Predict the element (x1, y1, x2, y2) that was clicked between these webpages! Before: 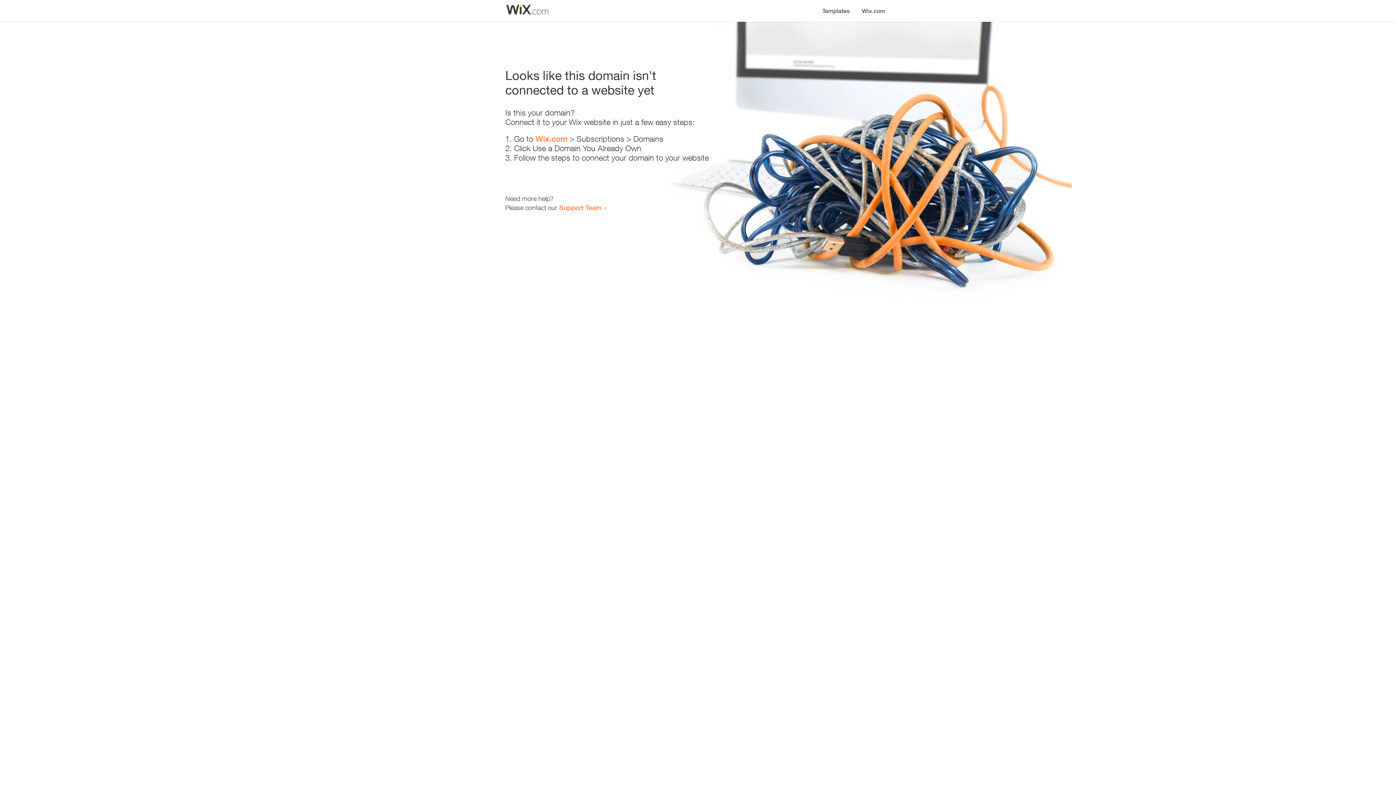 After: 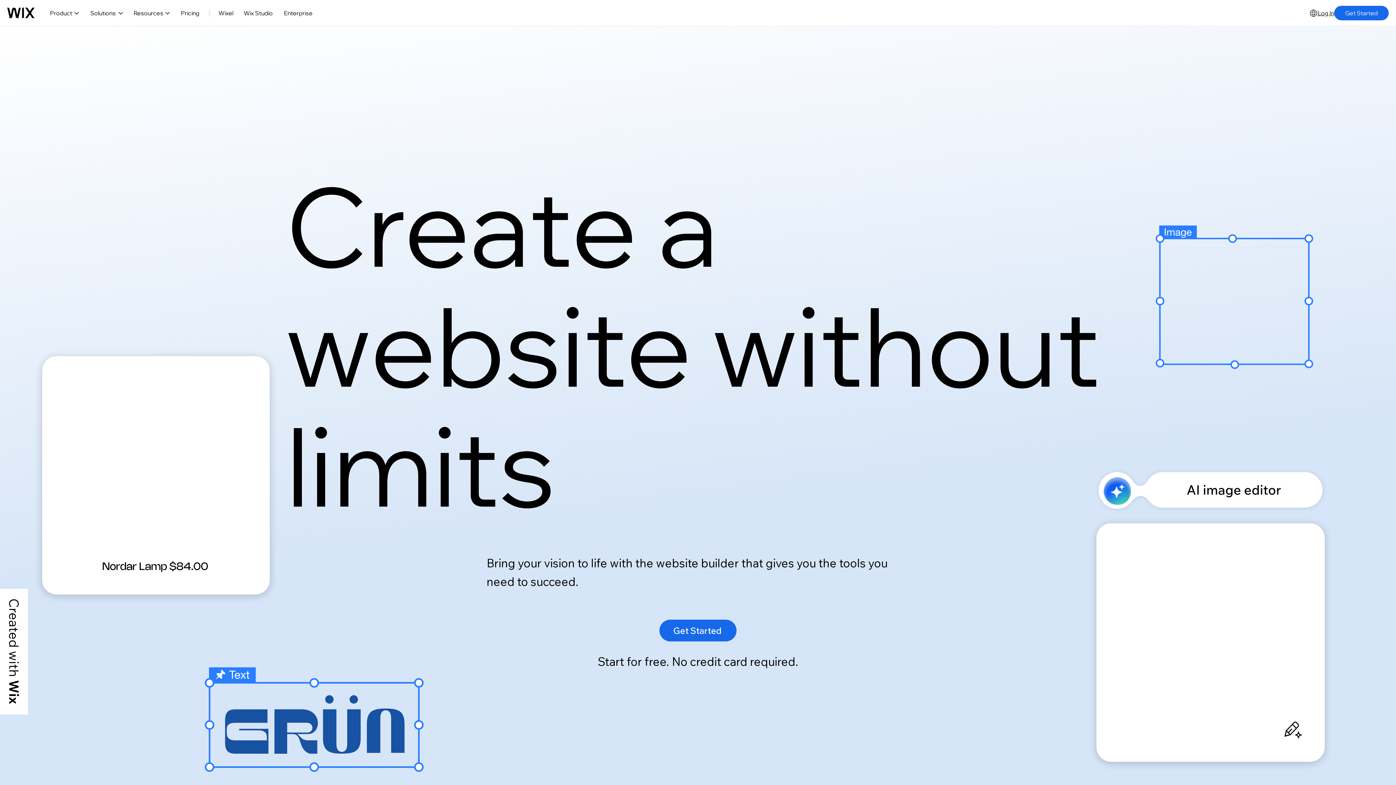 Action: label: Wix.com bbox: (856, 0, 890, 14)